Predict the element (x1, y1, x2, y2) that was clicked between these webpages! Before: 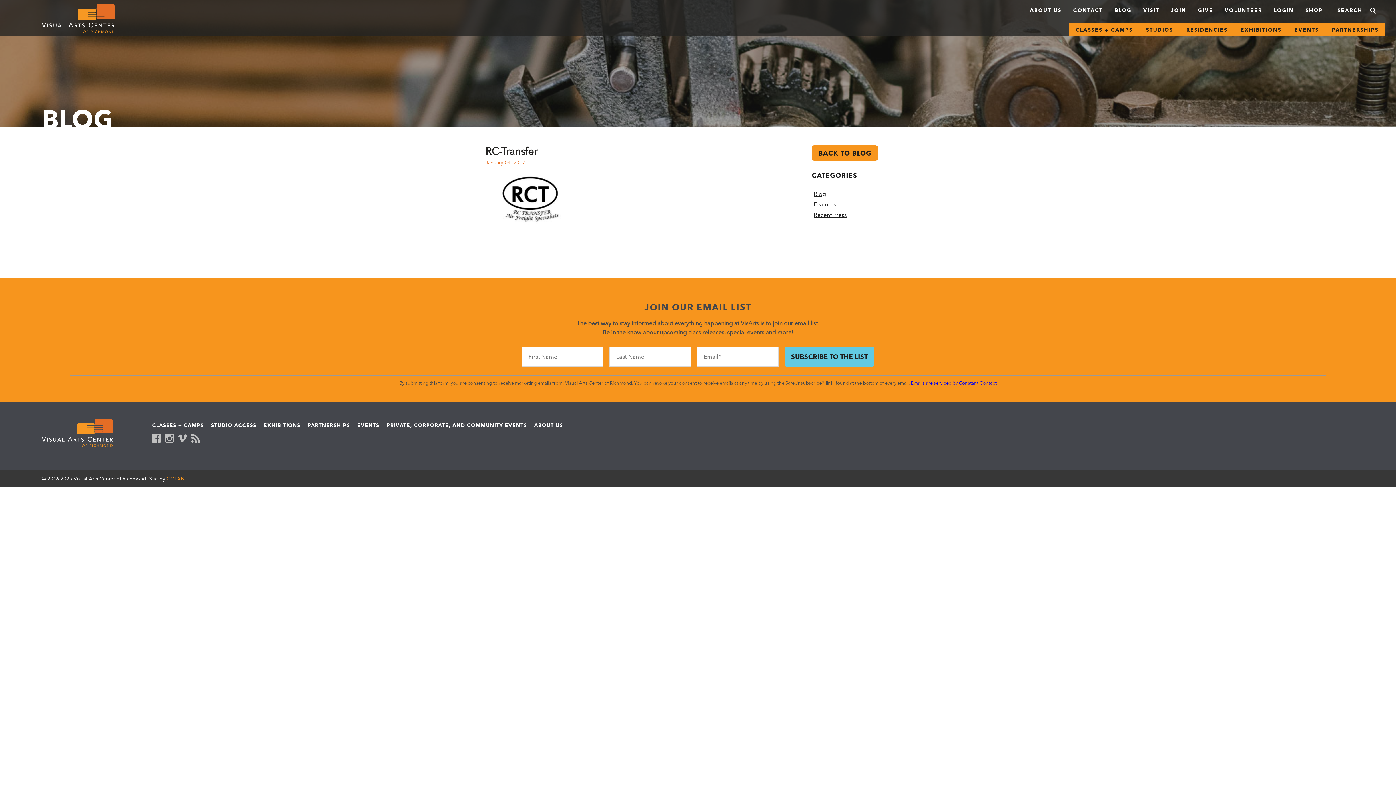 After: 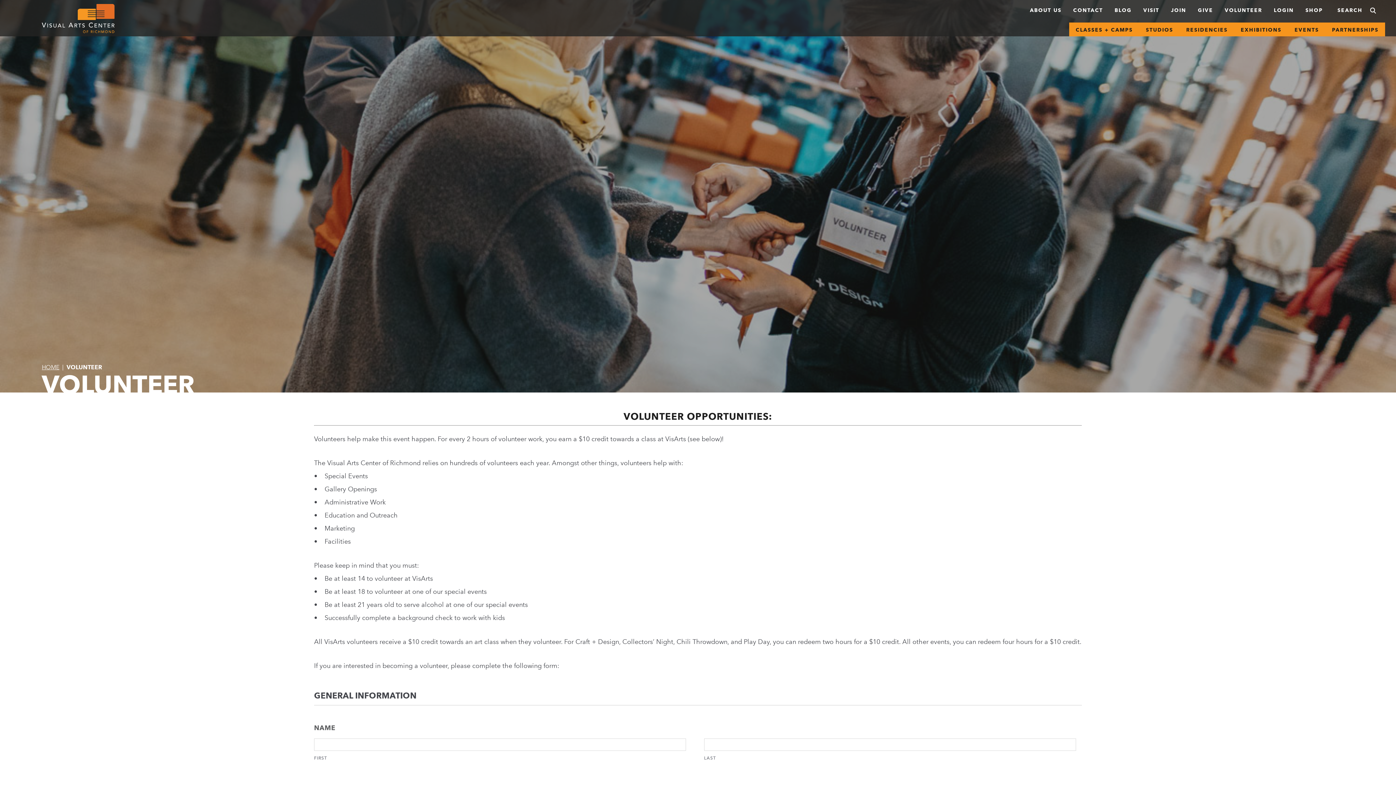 Action: label: VOLUNTEER bbox: (1220, 2, 1267, 16)